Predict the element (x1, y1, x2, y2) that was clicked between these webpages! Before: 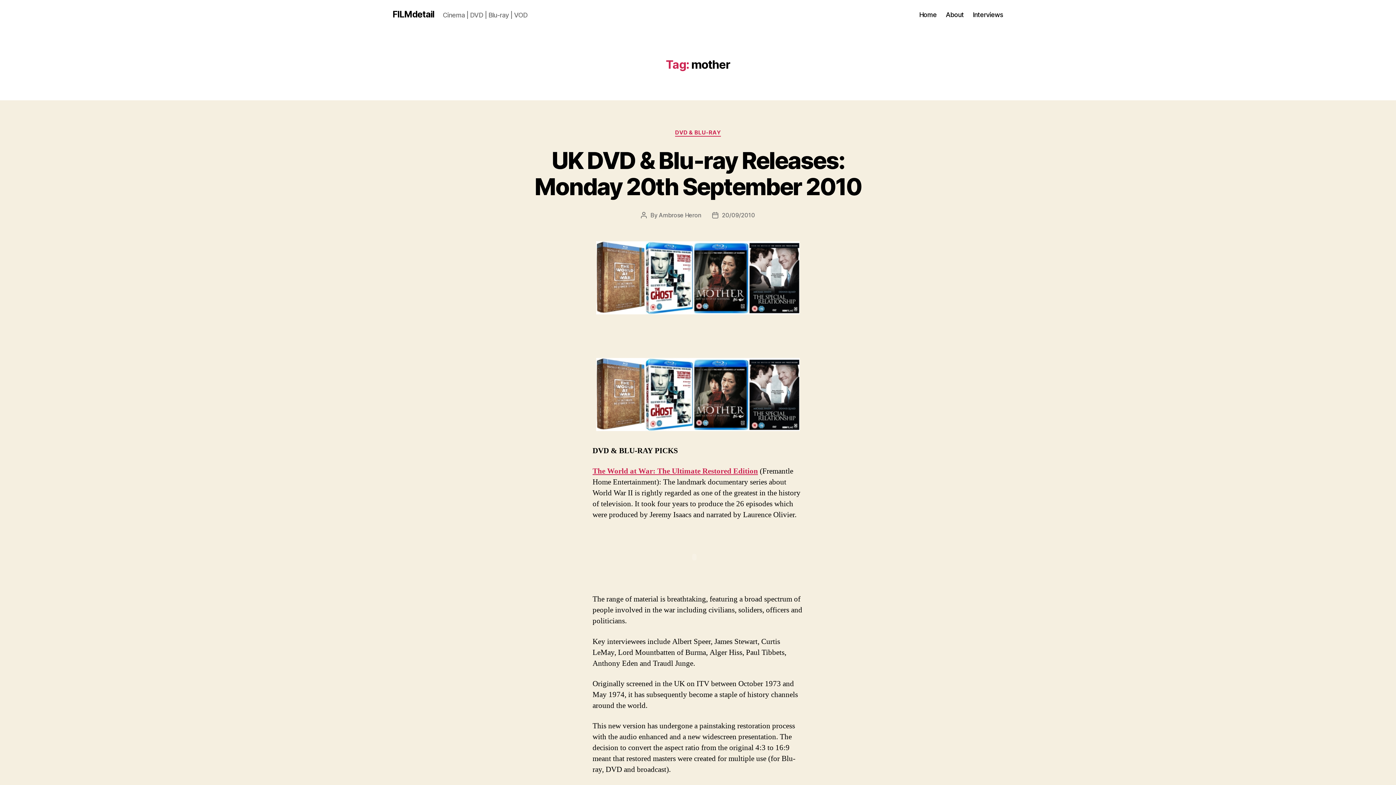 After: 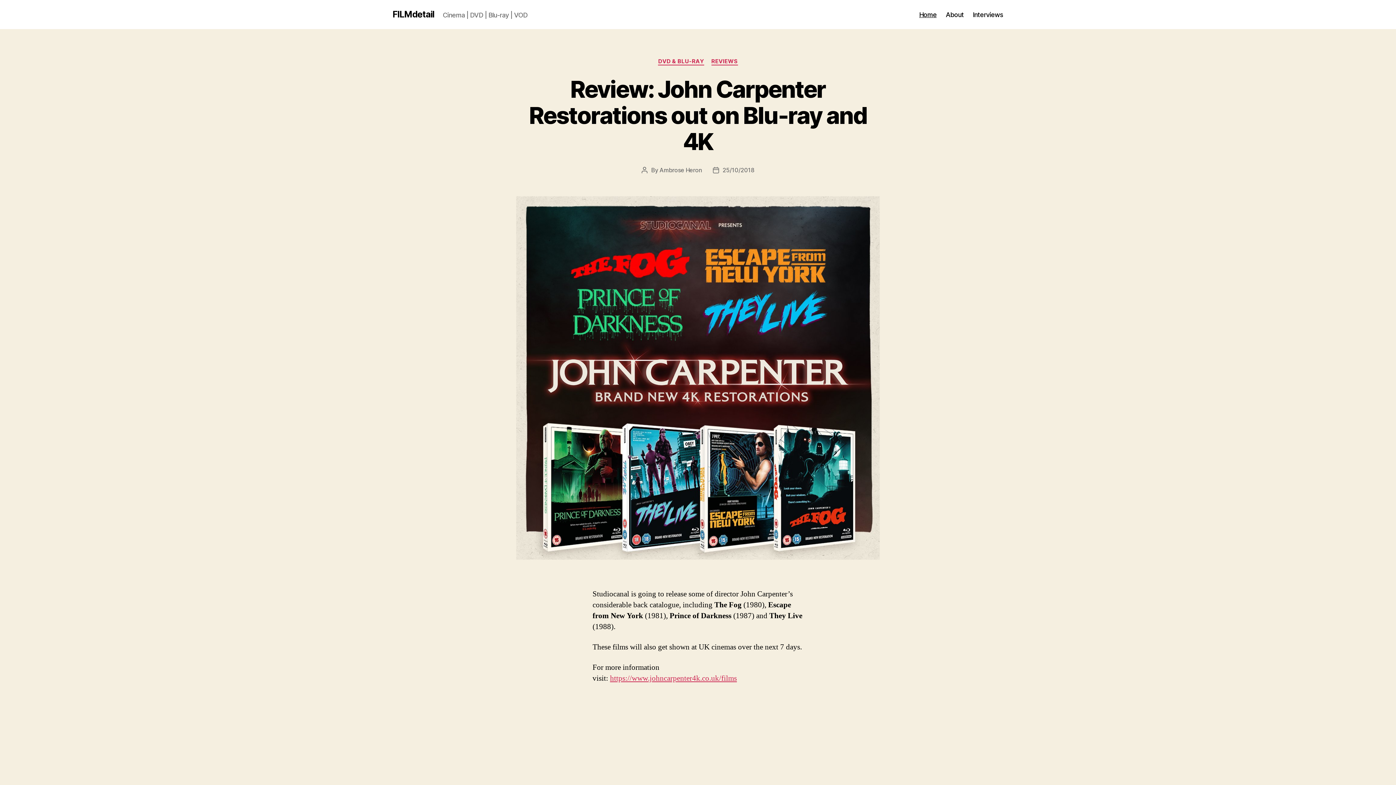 Action: bbox: (919, 10, 936, 18) label: Home